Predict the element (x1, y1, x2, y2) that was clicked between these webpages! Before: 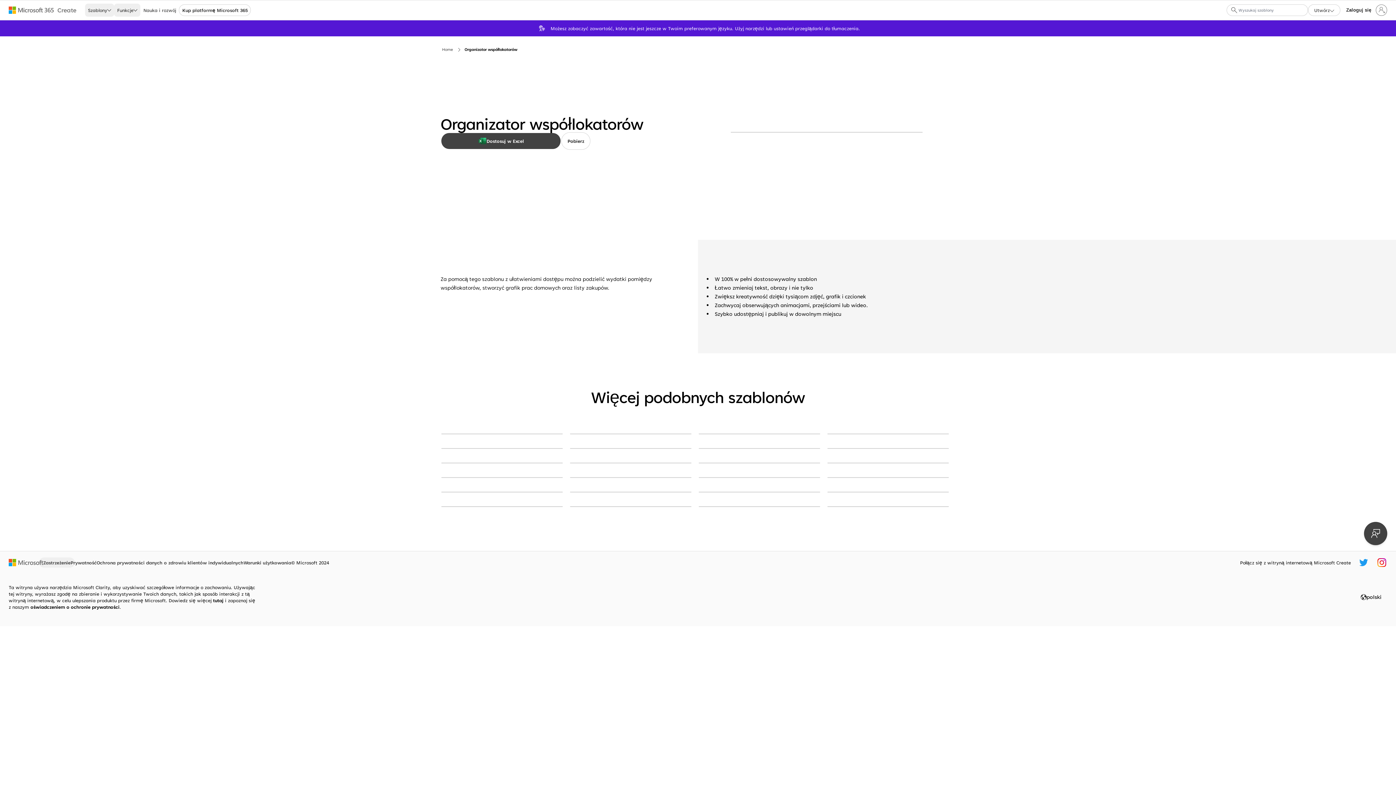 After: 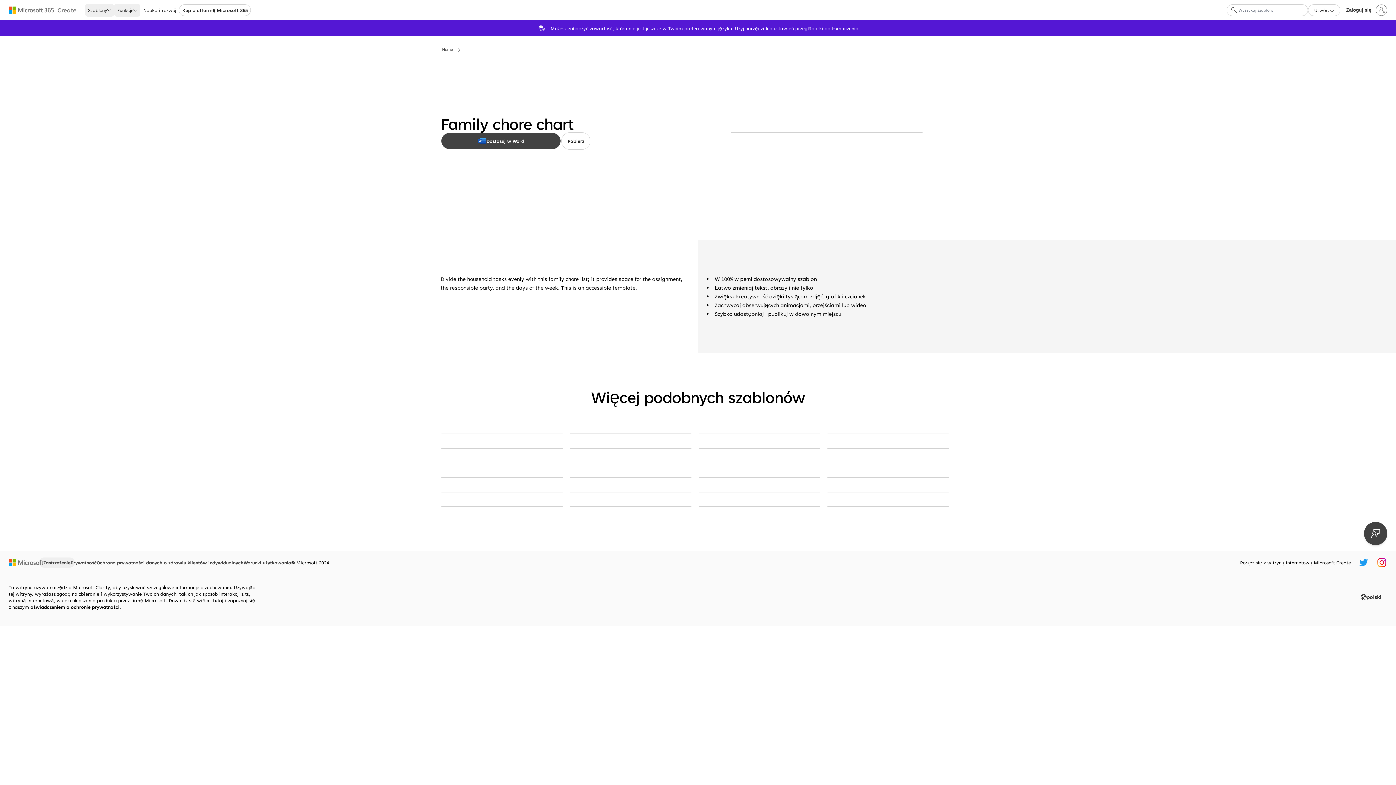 Action: label: Family chore chart blue modern simple bbox: (570, 433, 691, 434)